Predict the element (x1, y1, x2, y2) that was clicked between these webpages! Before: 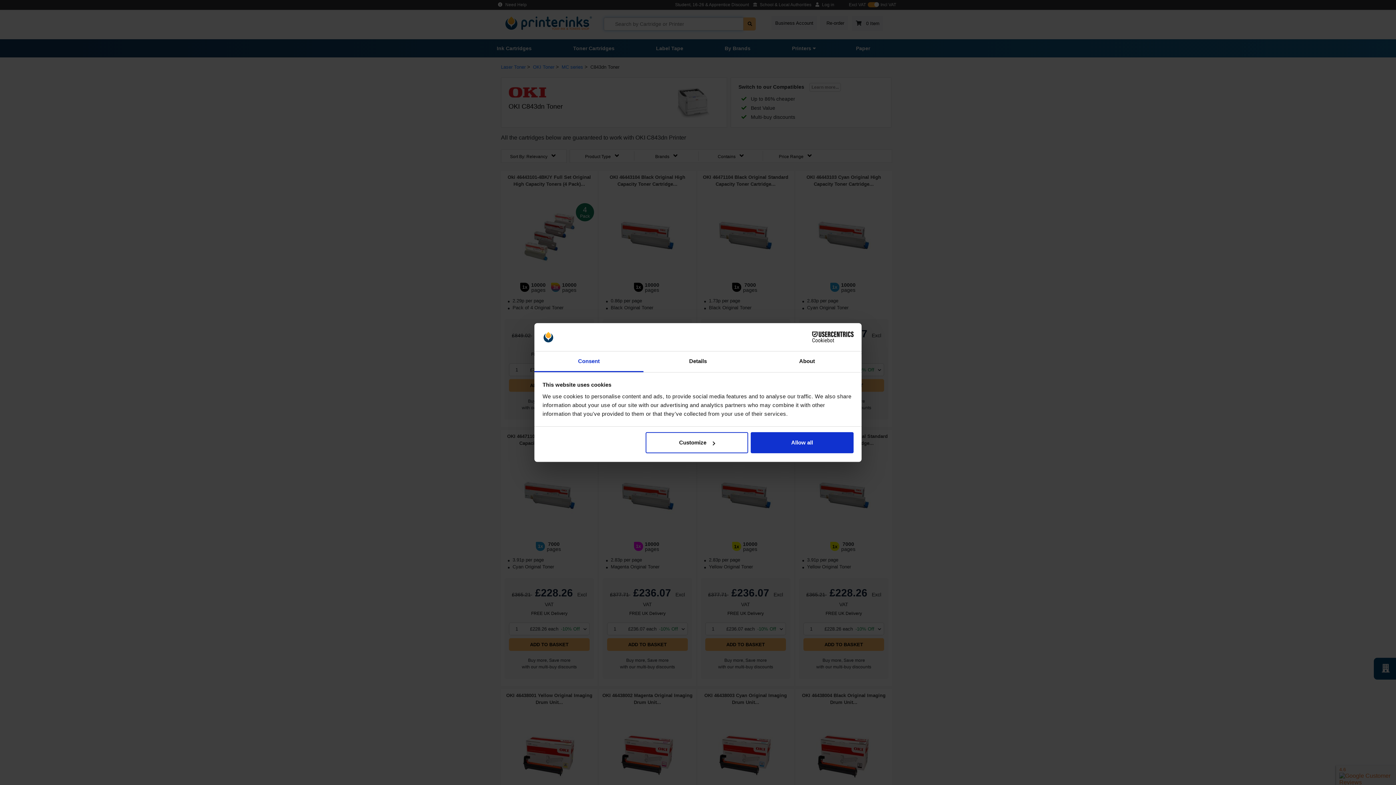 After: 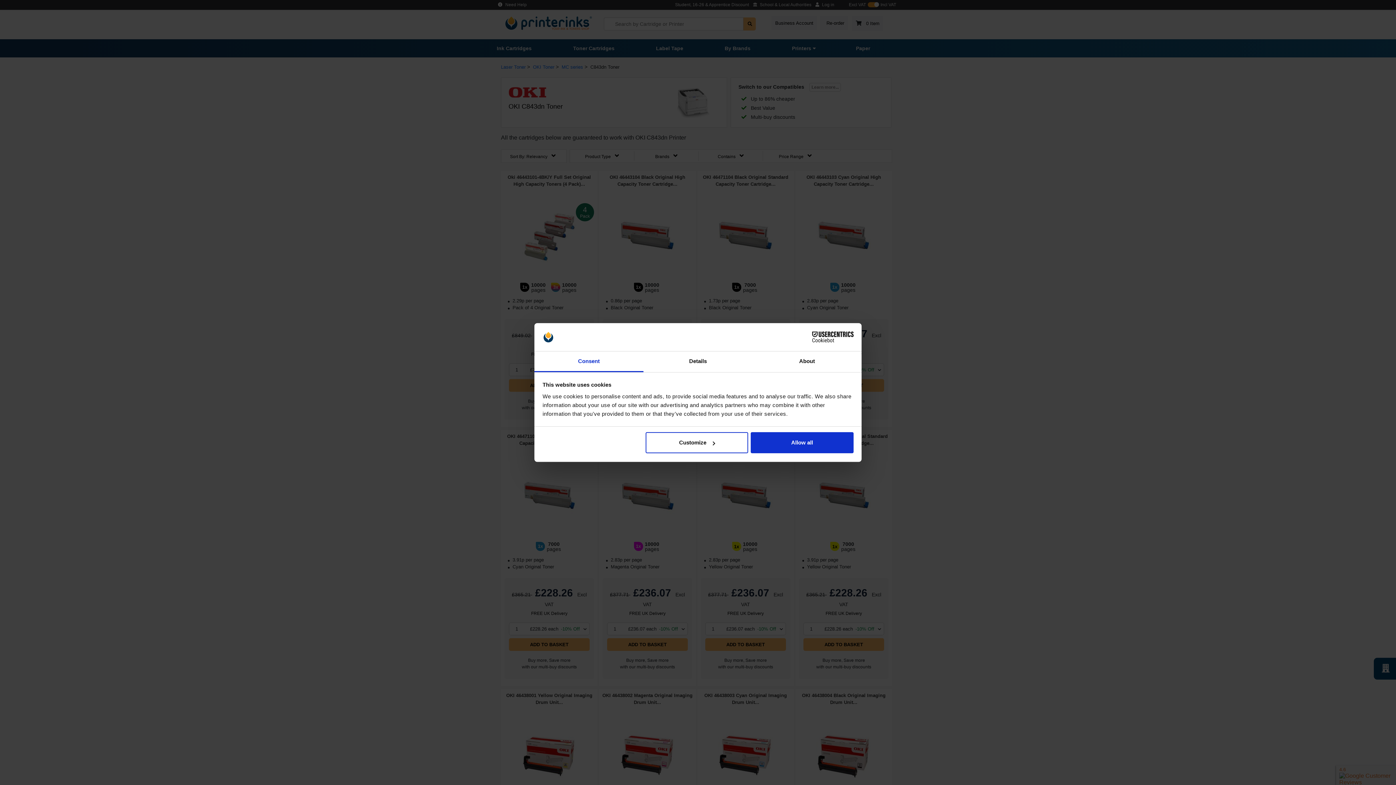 Action: bbox: (534, 351, 643, 372) label: Consent